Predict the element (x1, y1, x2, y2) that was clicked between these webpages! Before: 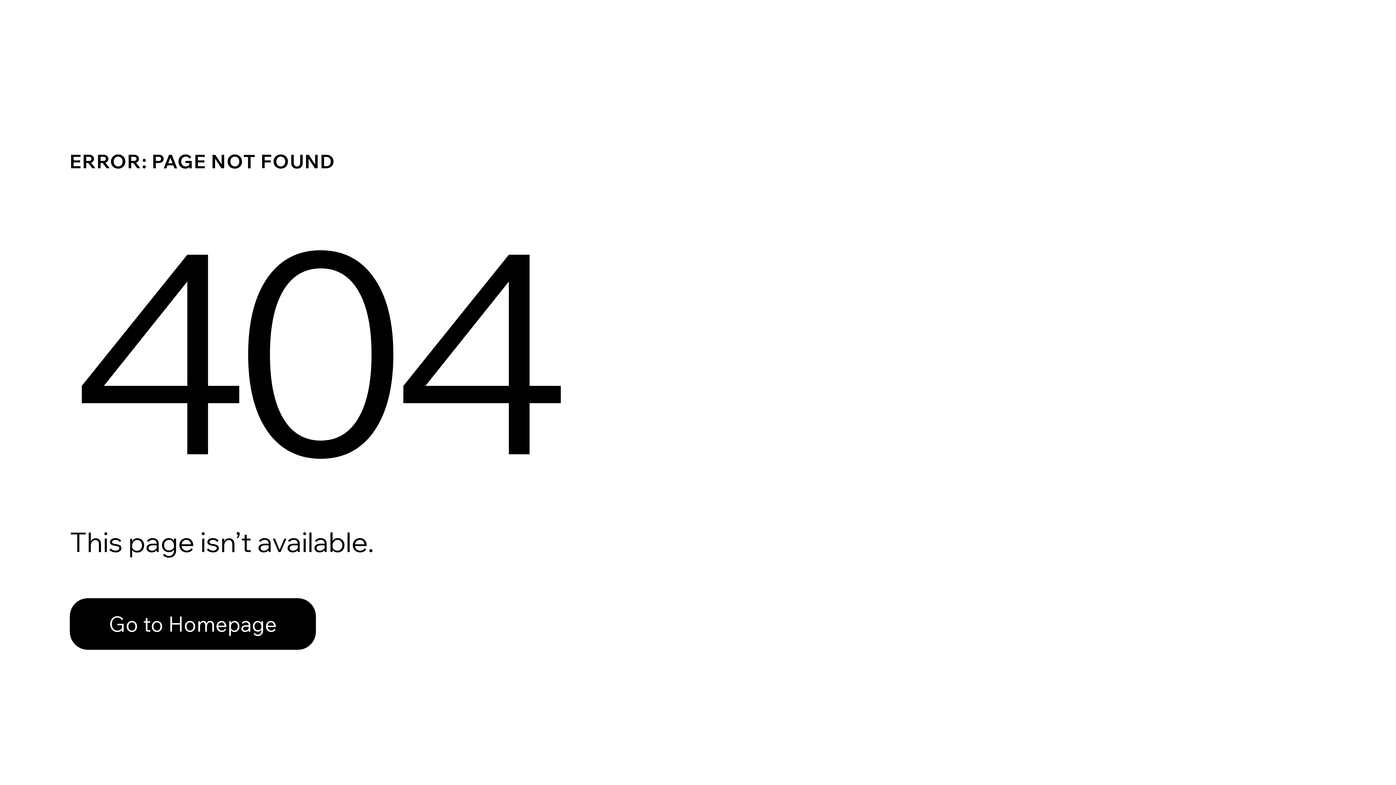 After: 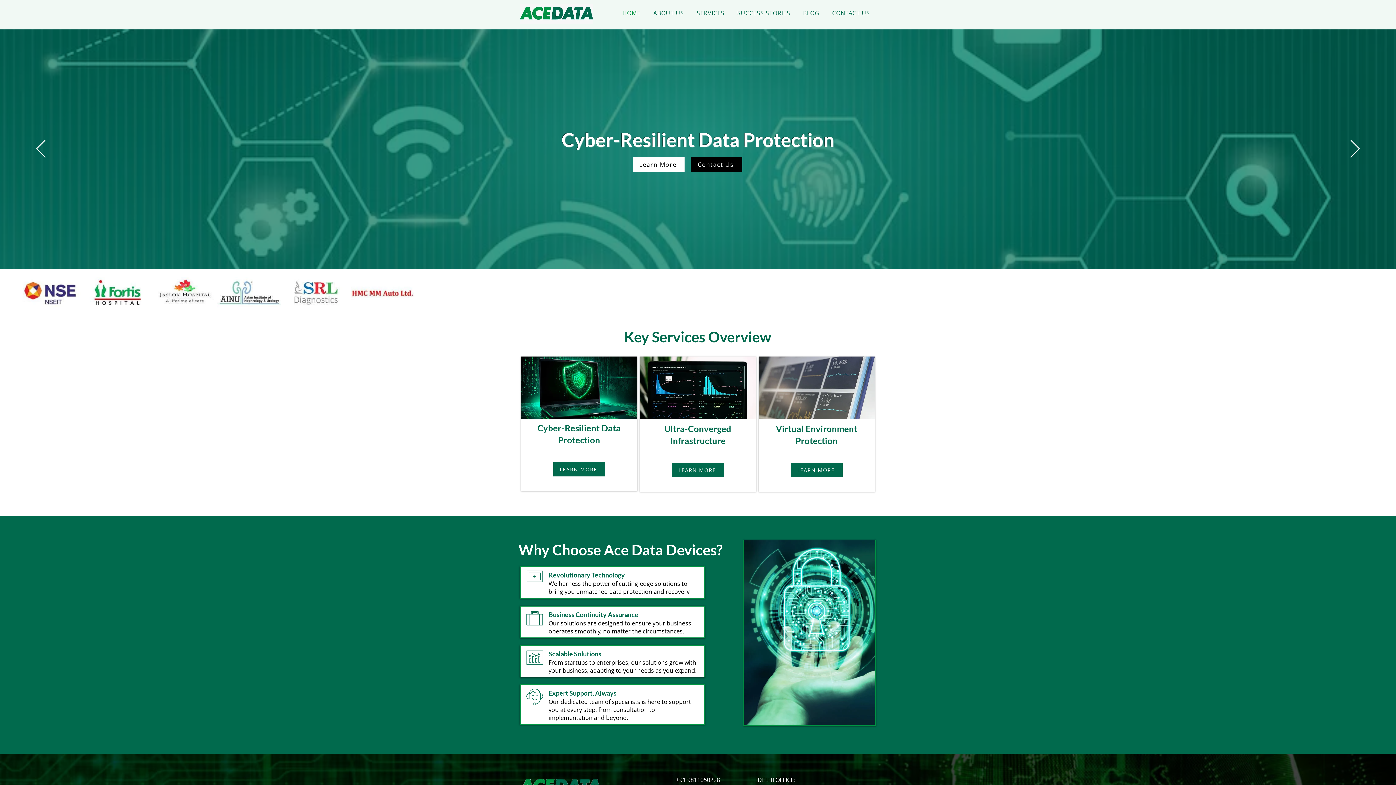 Action: label: Go to Homepage bbox: (69, 582, 768, 659)